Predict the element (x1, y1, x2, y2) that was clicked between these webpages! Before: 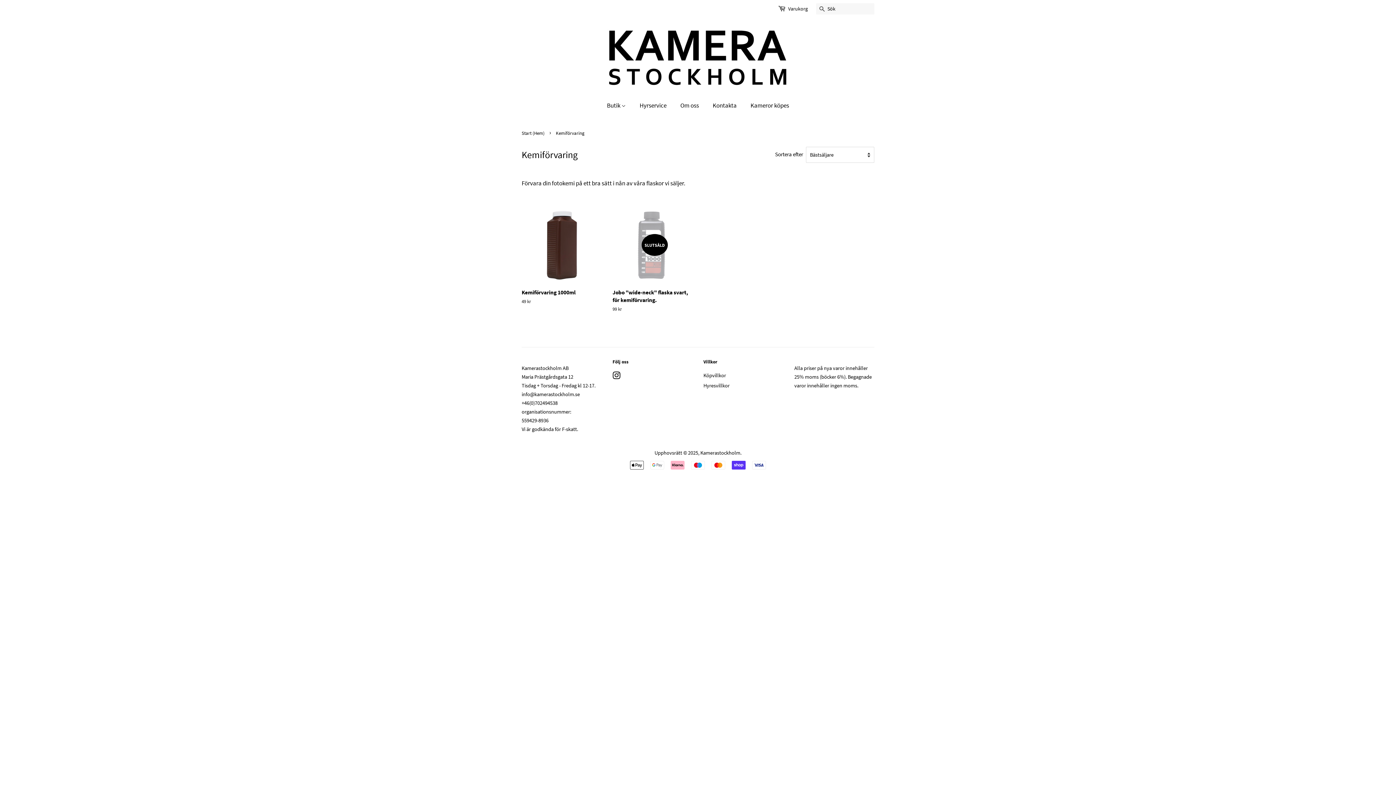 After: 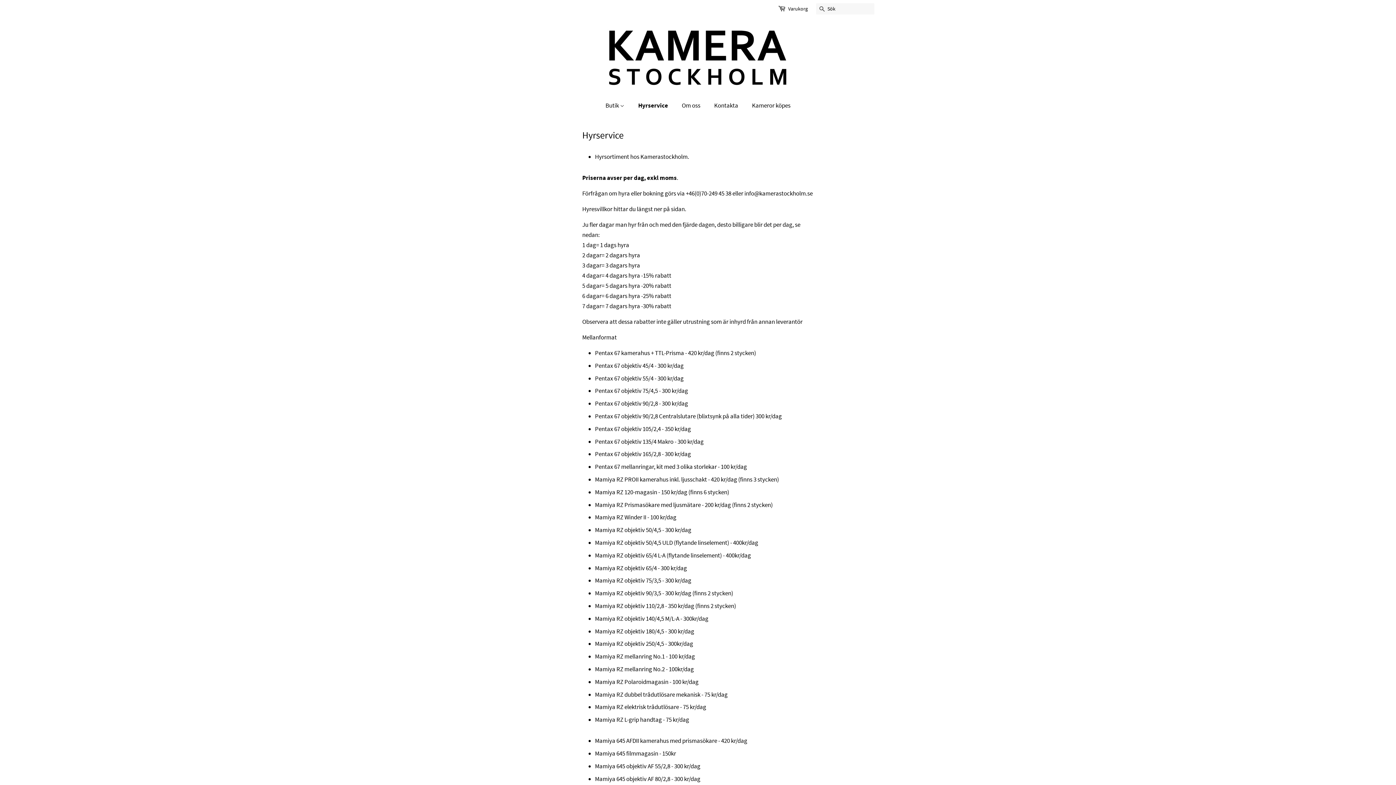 Action: label: Hyrservice bbox: (634, 97, 674, 113)